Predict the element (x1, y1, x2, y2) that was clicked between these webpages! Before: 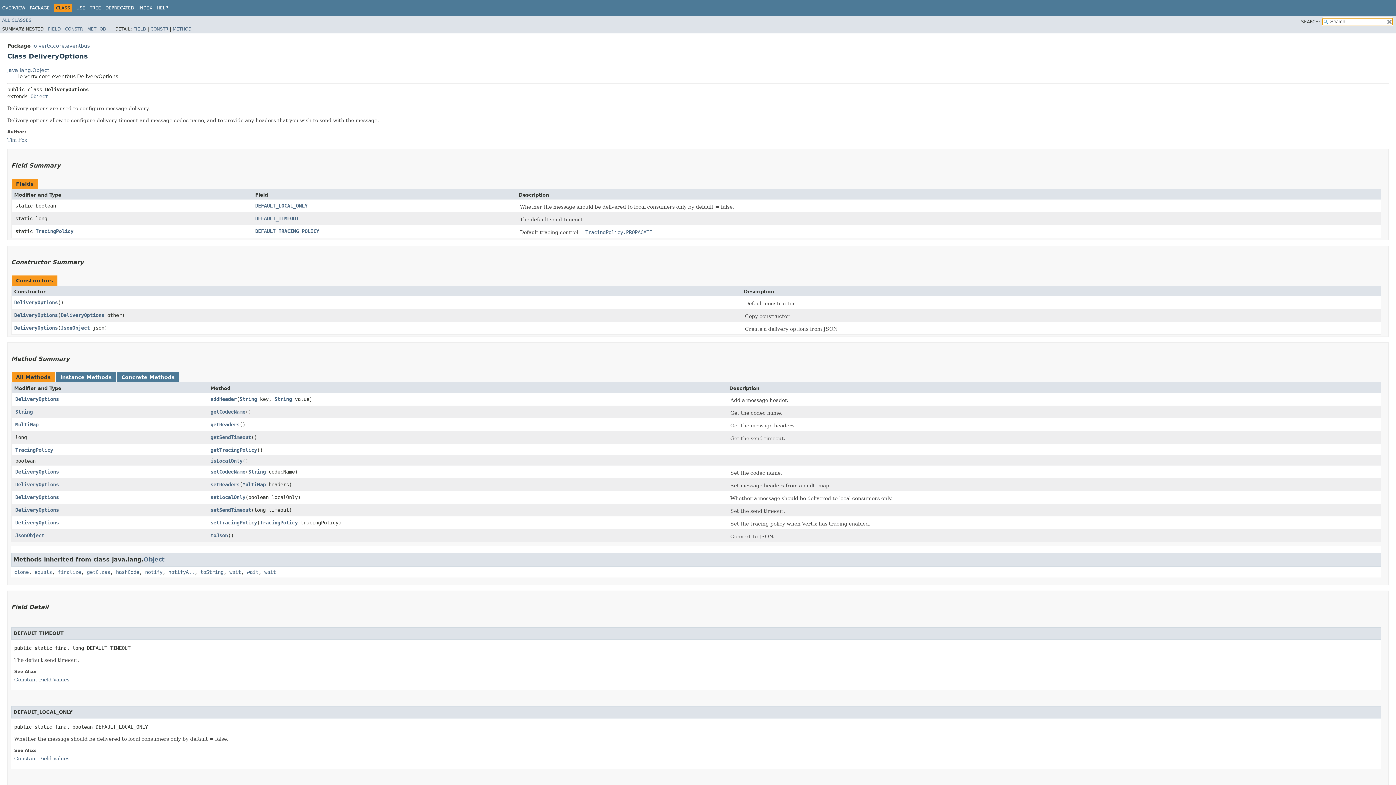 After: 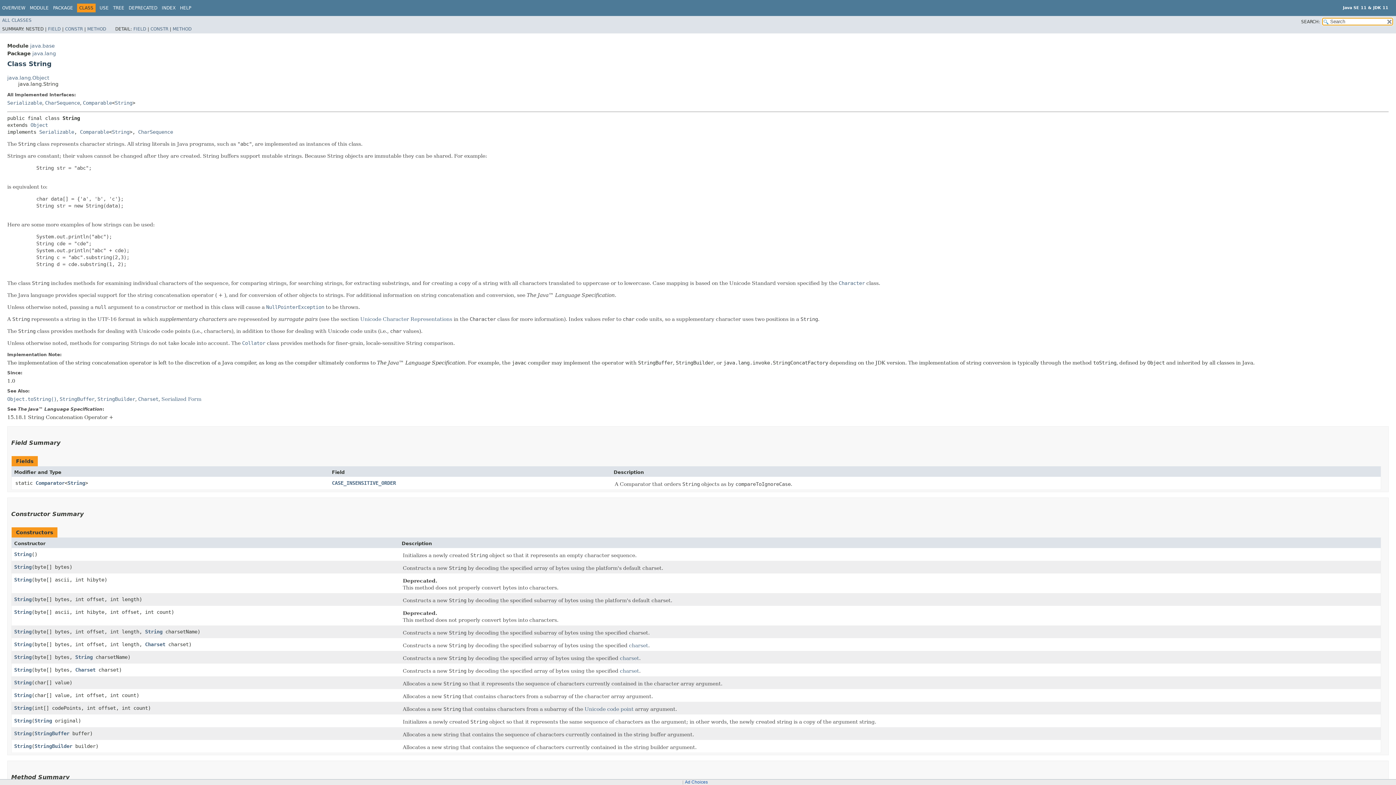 Action: label: String bbox: (274, 396, 292, 402)